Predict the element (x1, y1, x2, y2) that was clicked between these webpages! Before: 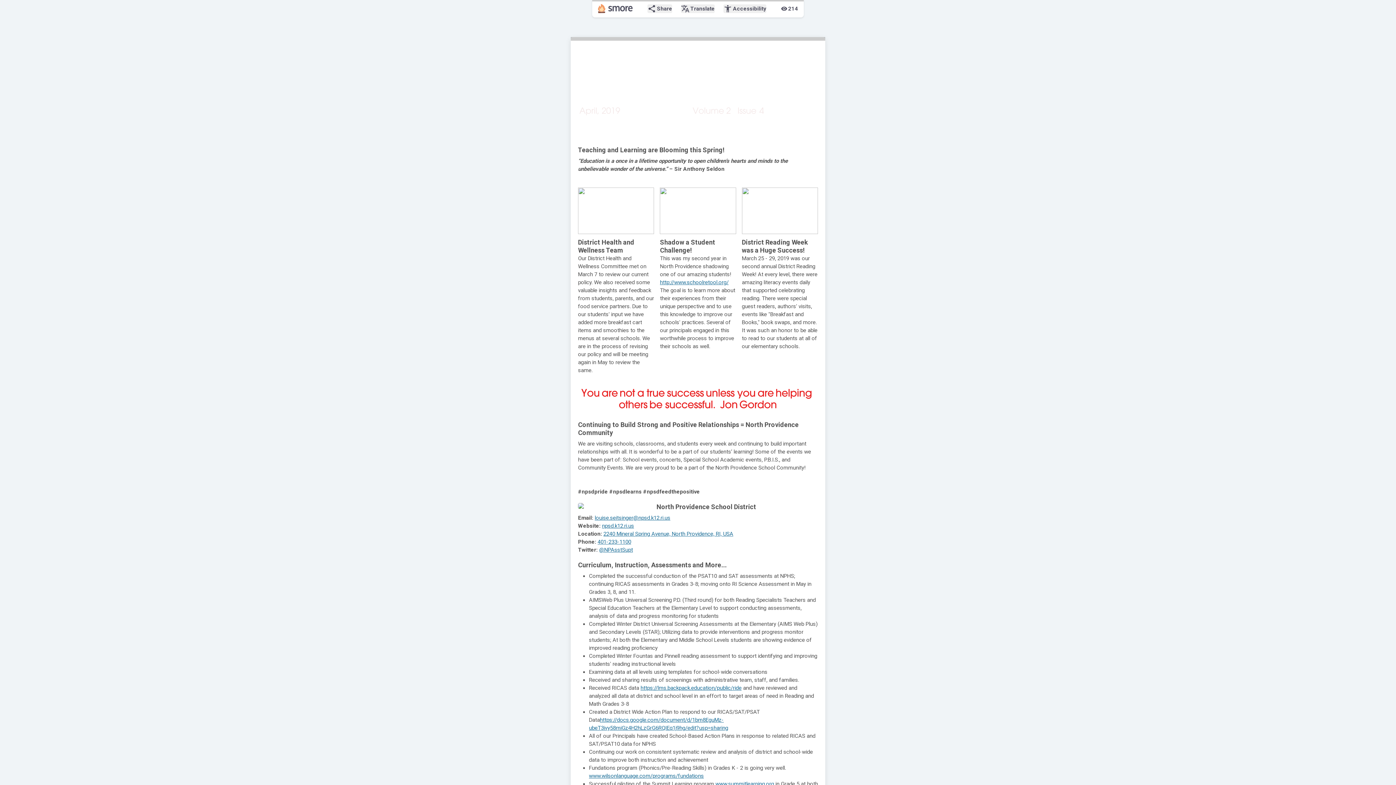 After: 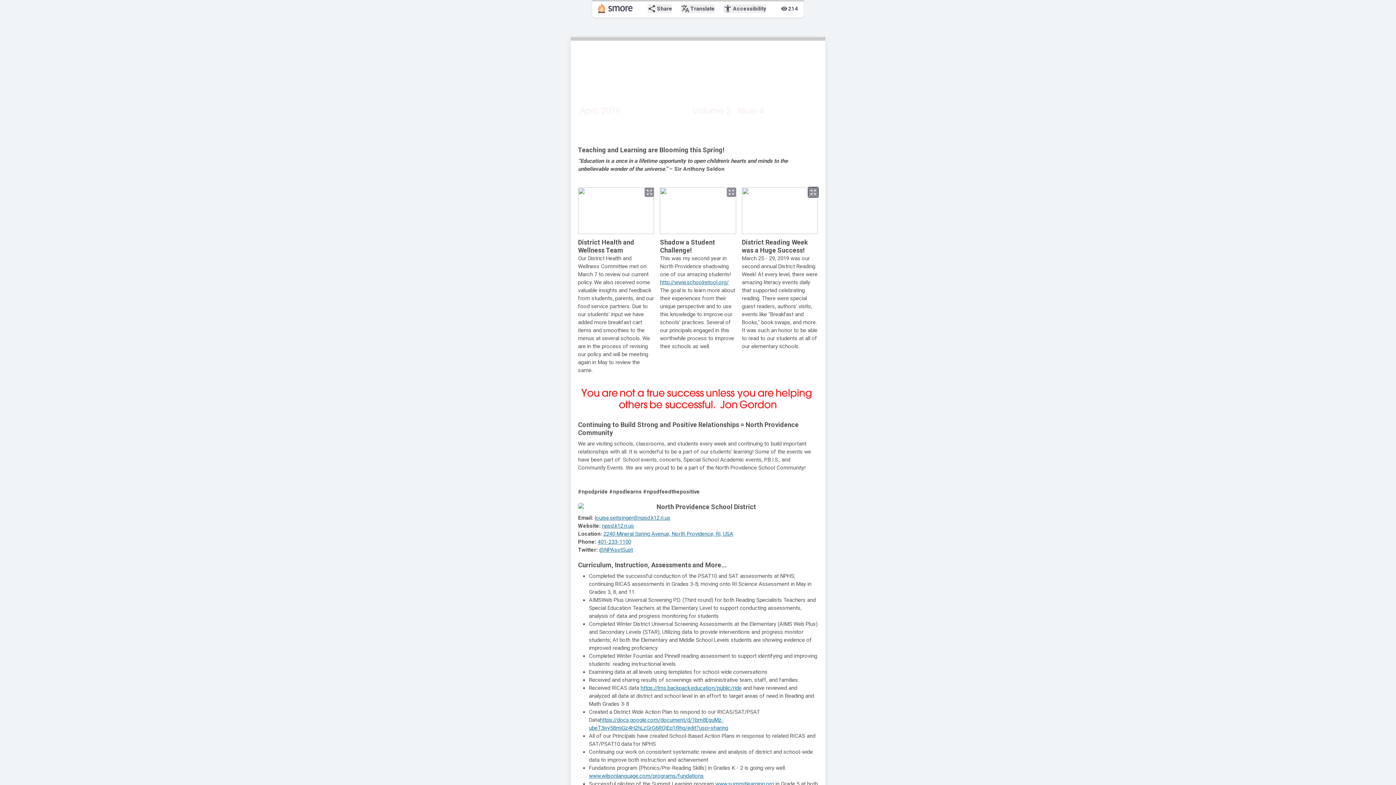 Action: label: zoom_out_map bbox: (808, 187, 818, 197)